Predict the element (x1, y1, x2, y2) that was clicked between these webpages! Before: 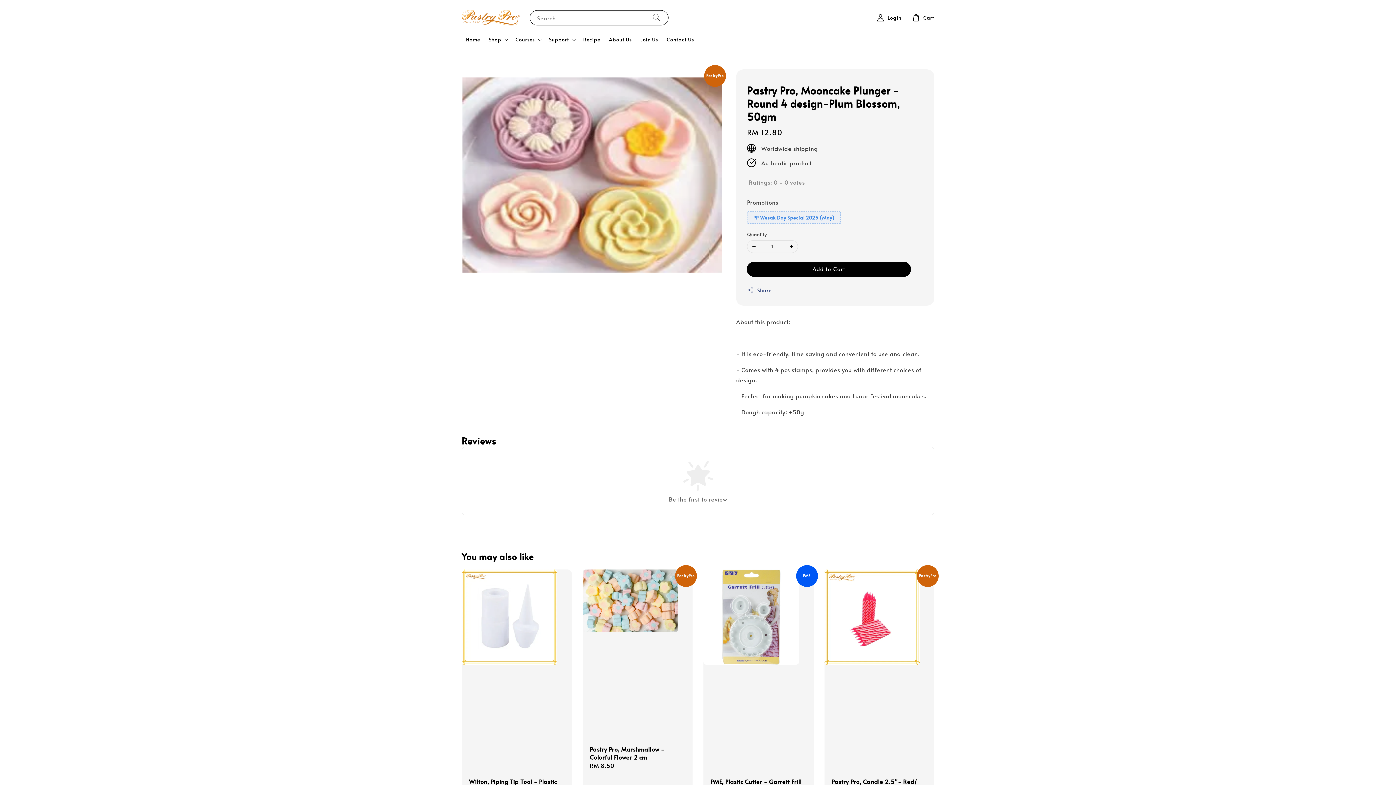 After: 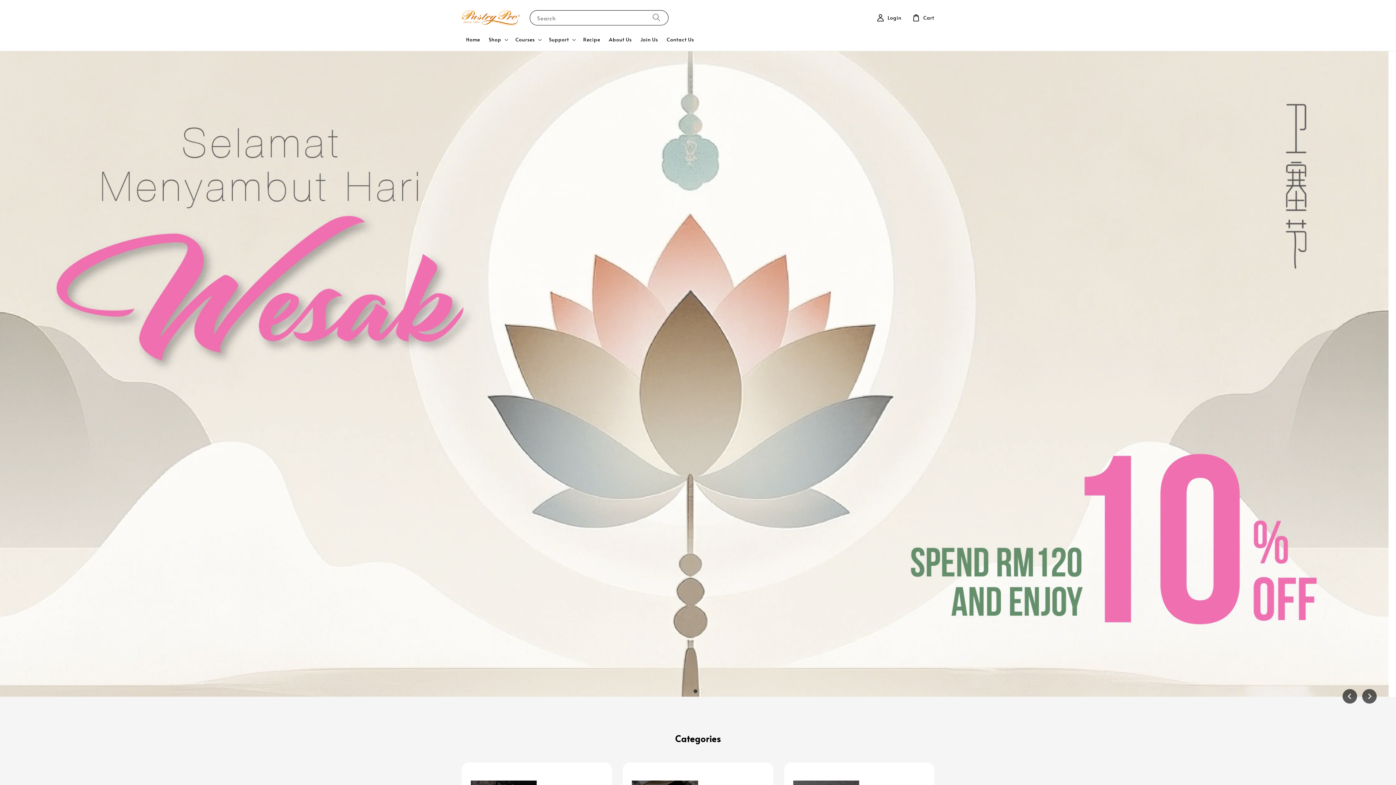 Action: label: Support bbox: (549, 36, 569, 42)